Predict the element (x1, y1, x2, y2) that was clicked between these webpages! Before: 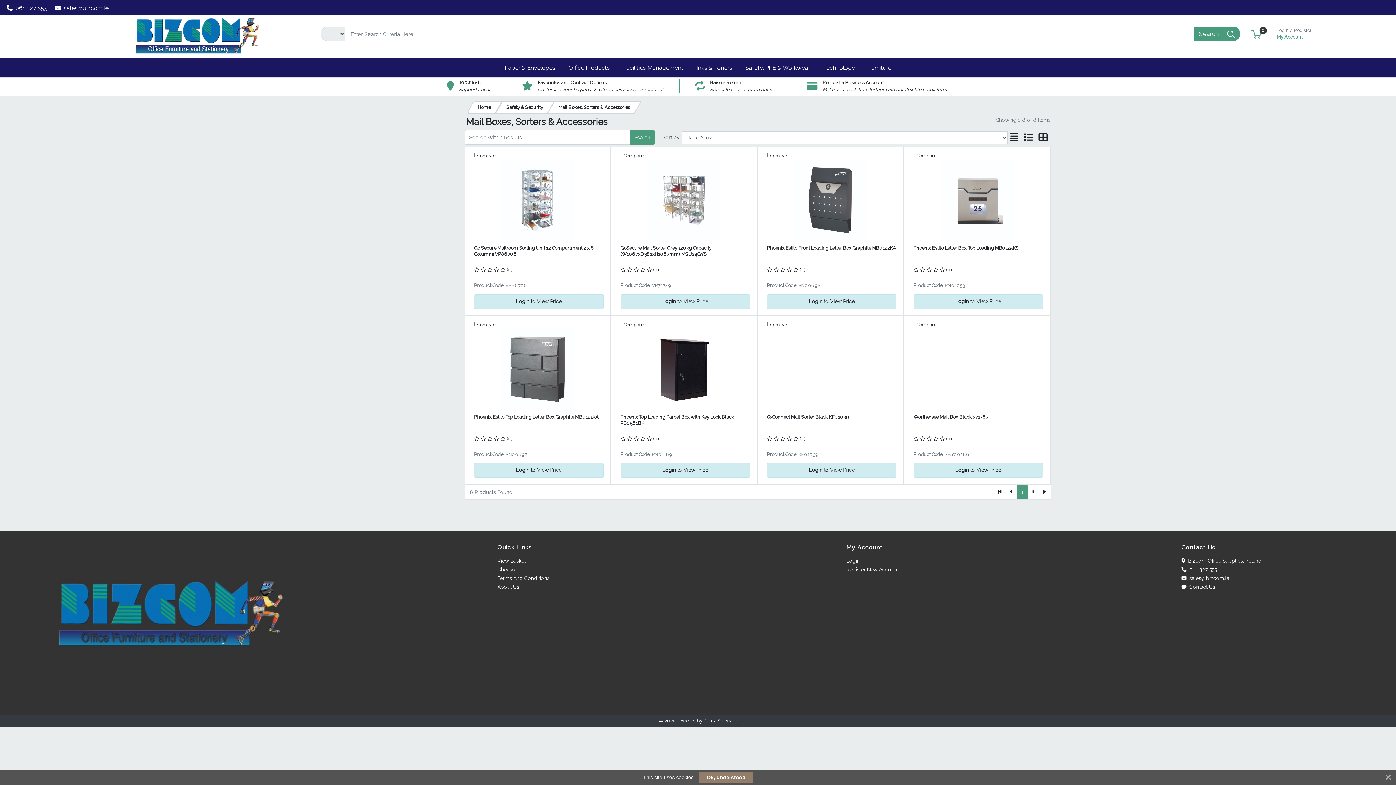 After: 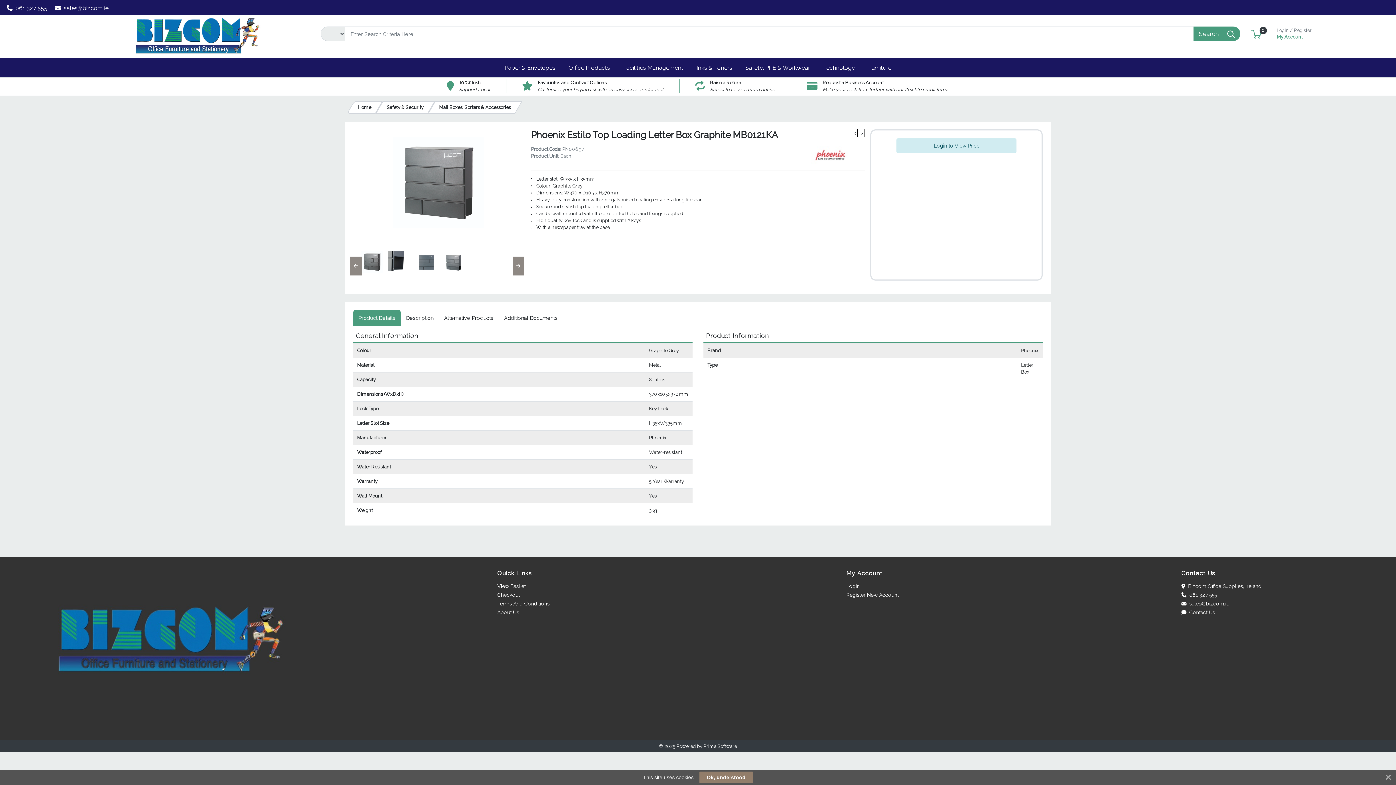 Action: bbox: (470, 365, 605, 372)